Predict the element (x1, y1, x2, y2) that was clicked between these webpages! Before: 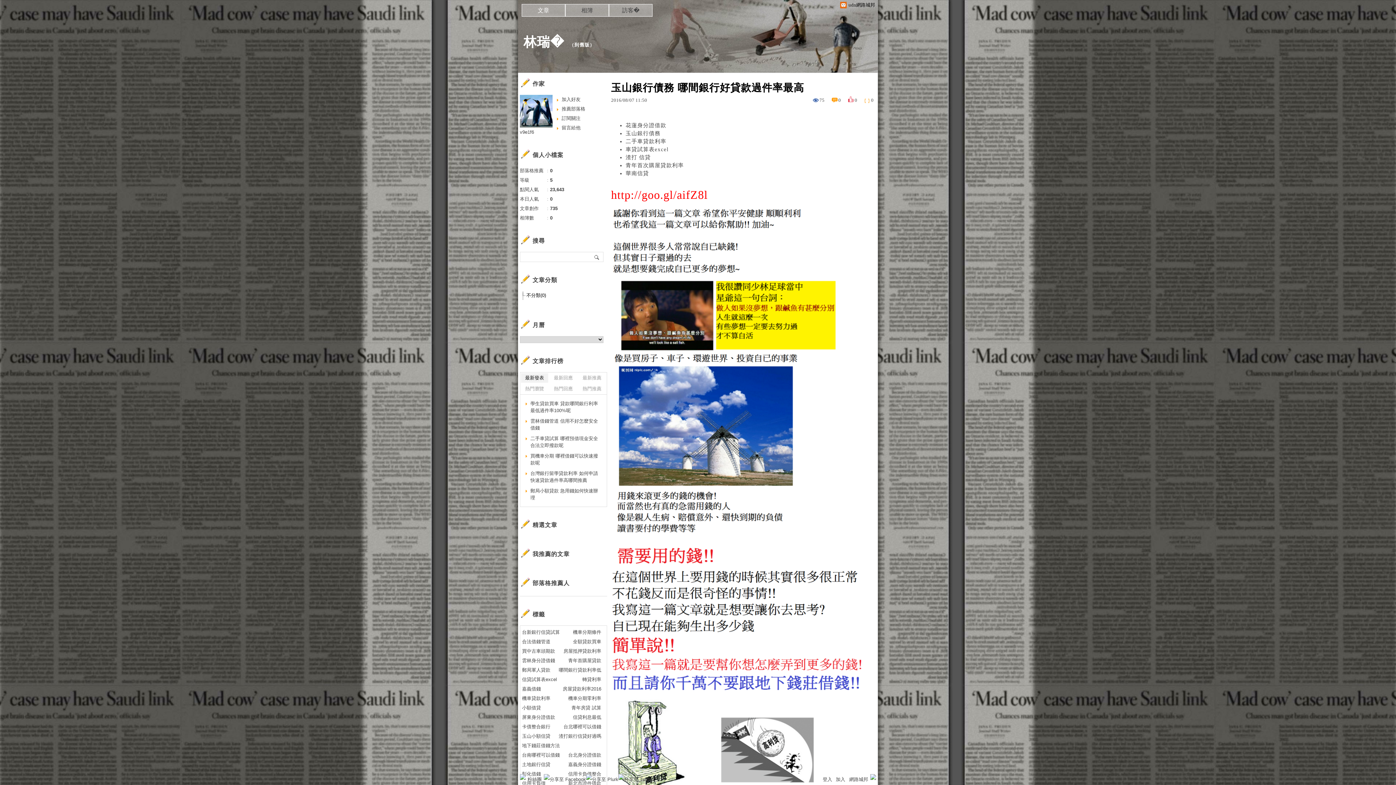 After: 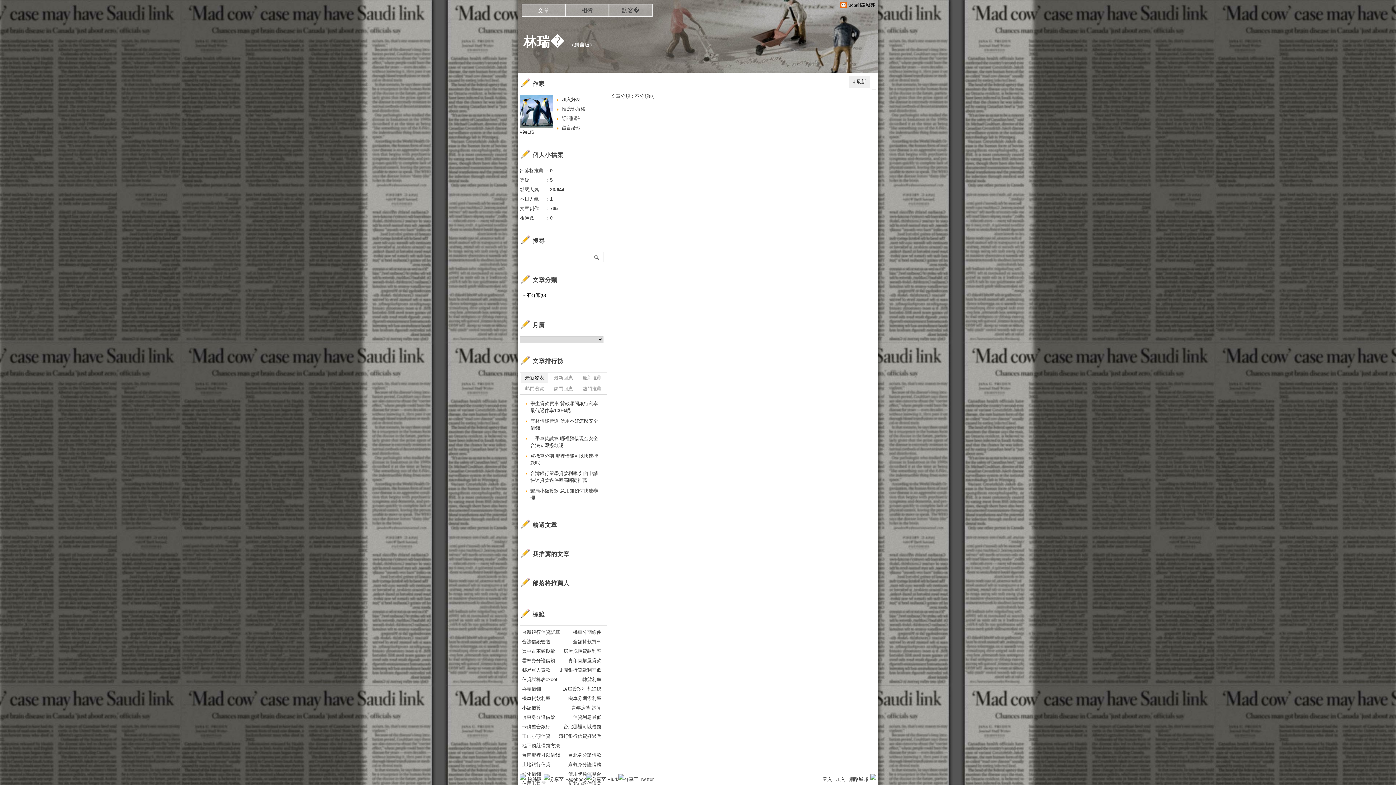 Action: bbox: (520, 292, 607, 298) label: 不分類(0)